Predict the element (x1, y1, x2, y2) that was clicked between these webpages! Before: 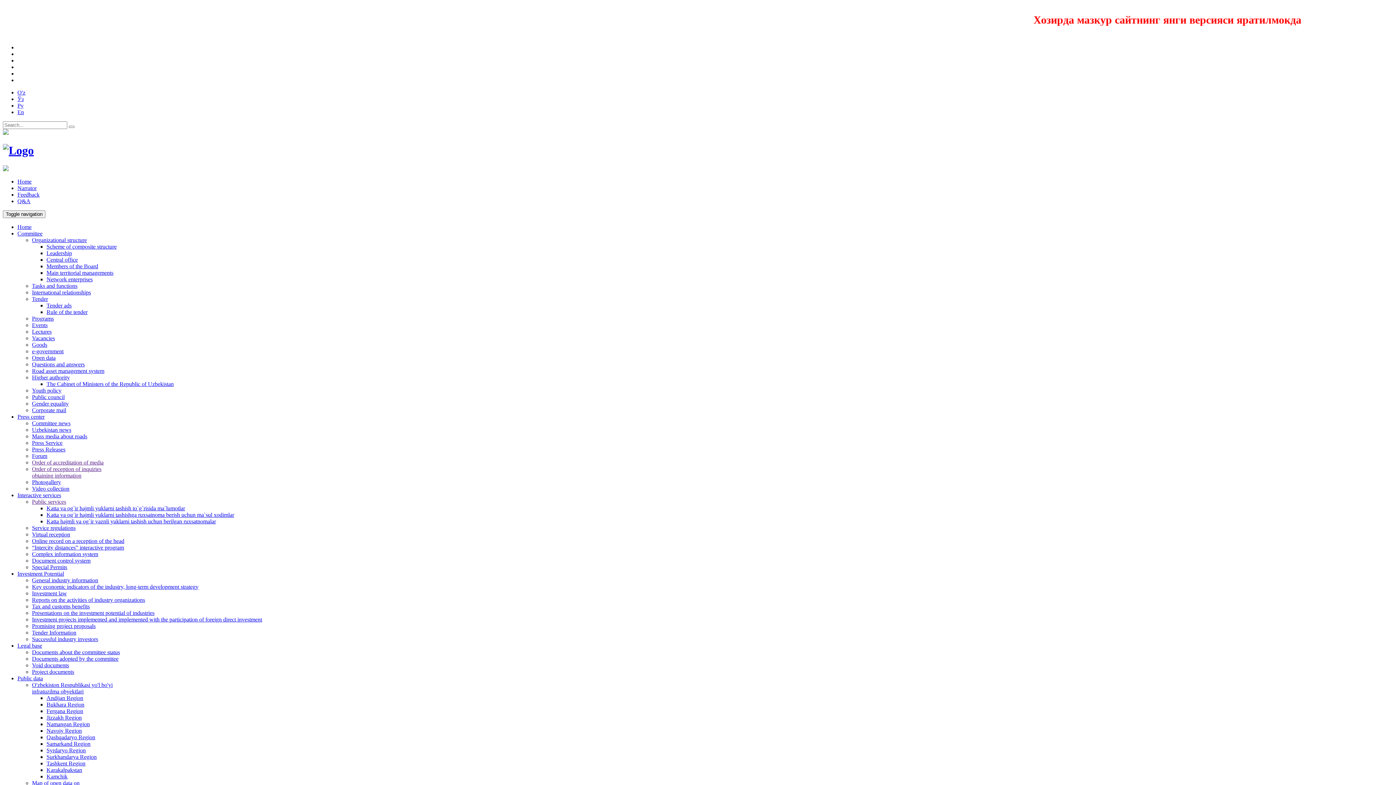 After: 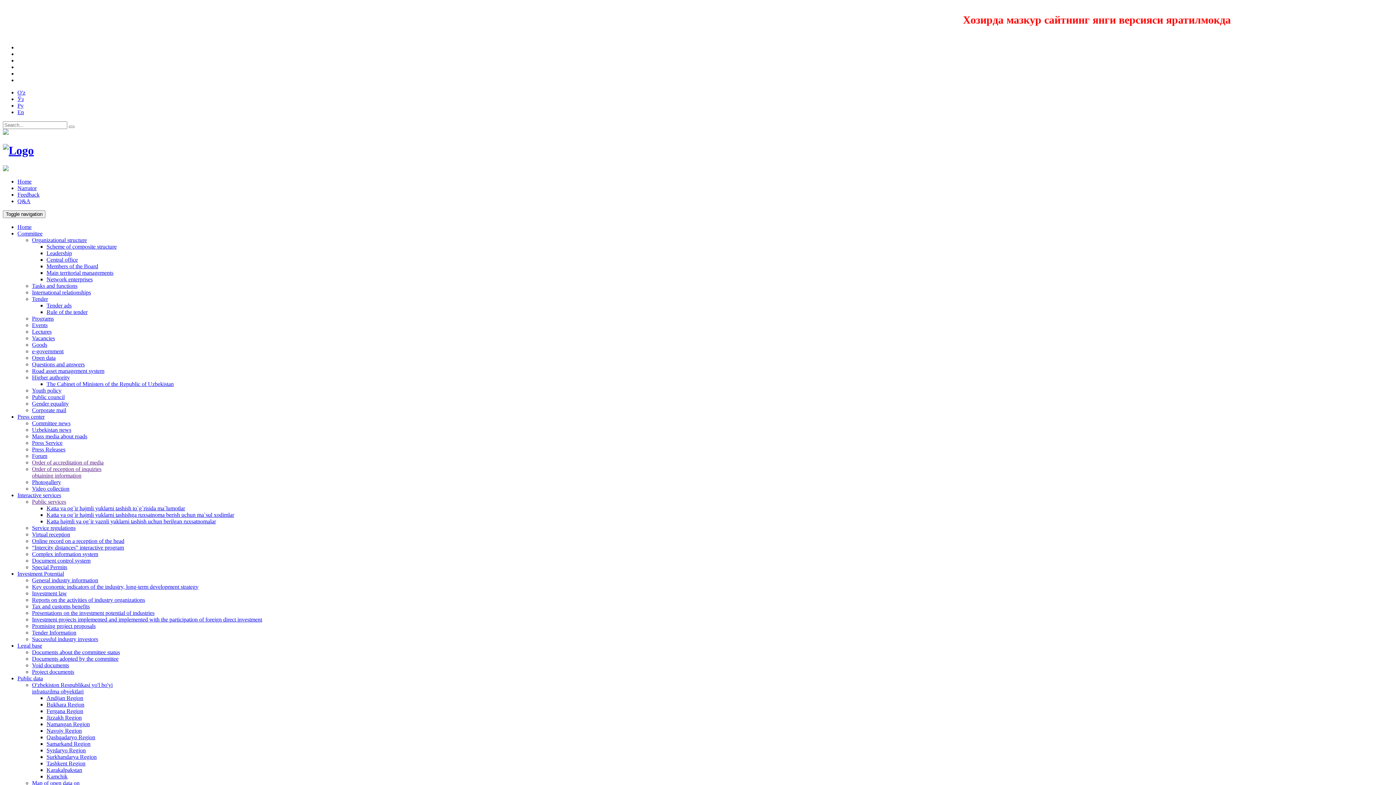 Action: bbox: (32, 577, 98, 583) label: General industry information